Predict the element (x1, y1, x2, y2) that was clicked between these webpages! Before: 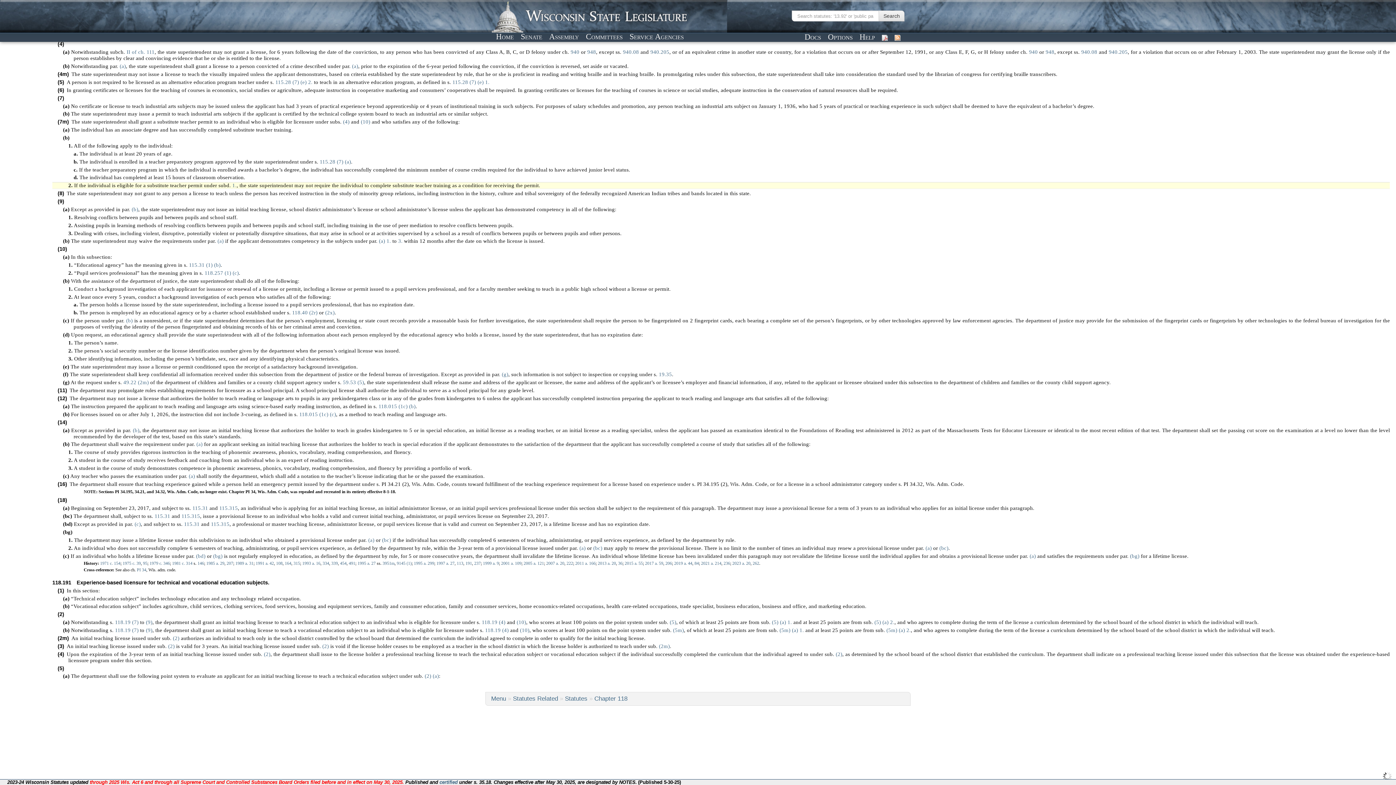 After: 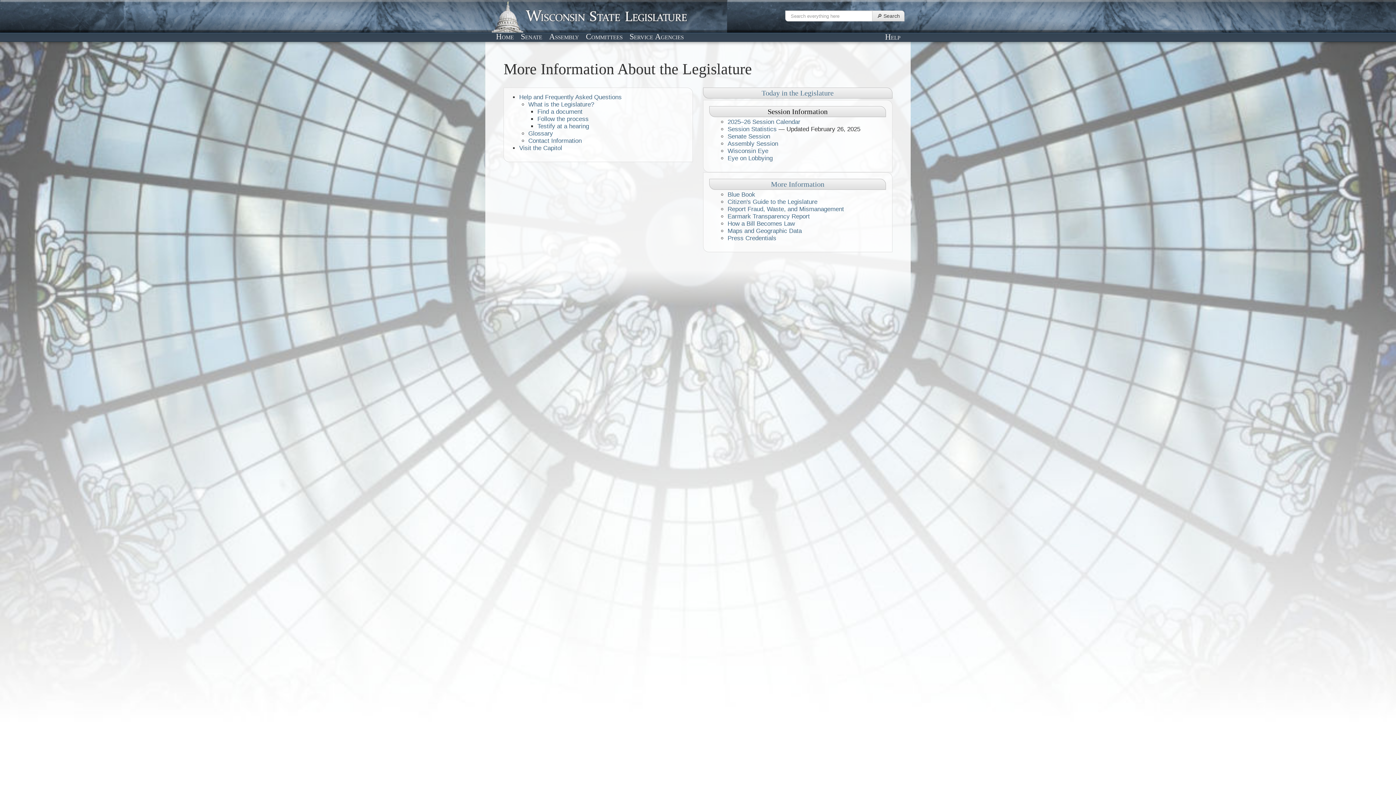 Action: bbox: (857, 31, 877, 42) label: Help